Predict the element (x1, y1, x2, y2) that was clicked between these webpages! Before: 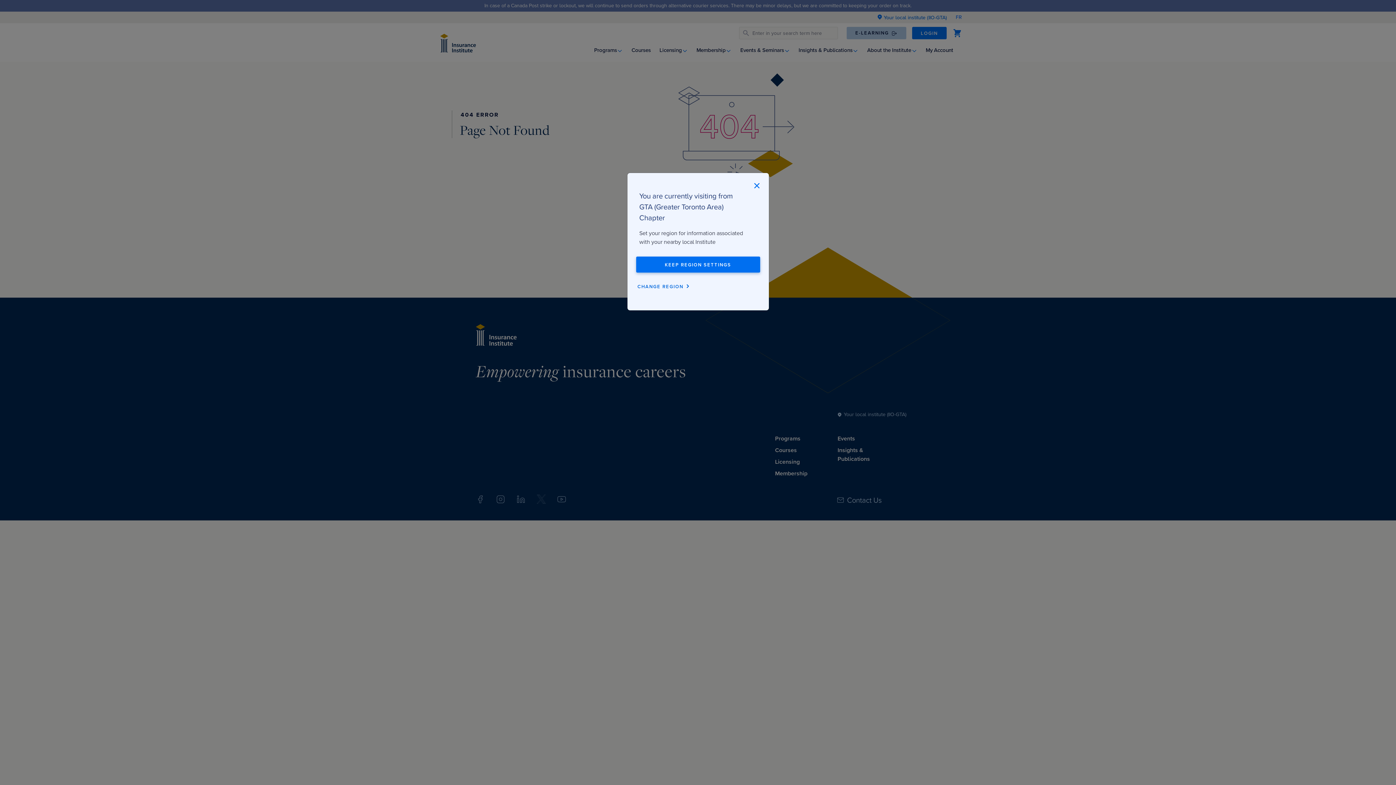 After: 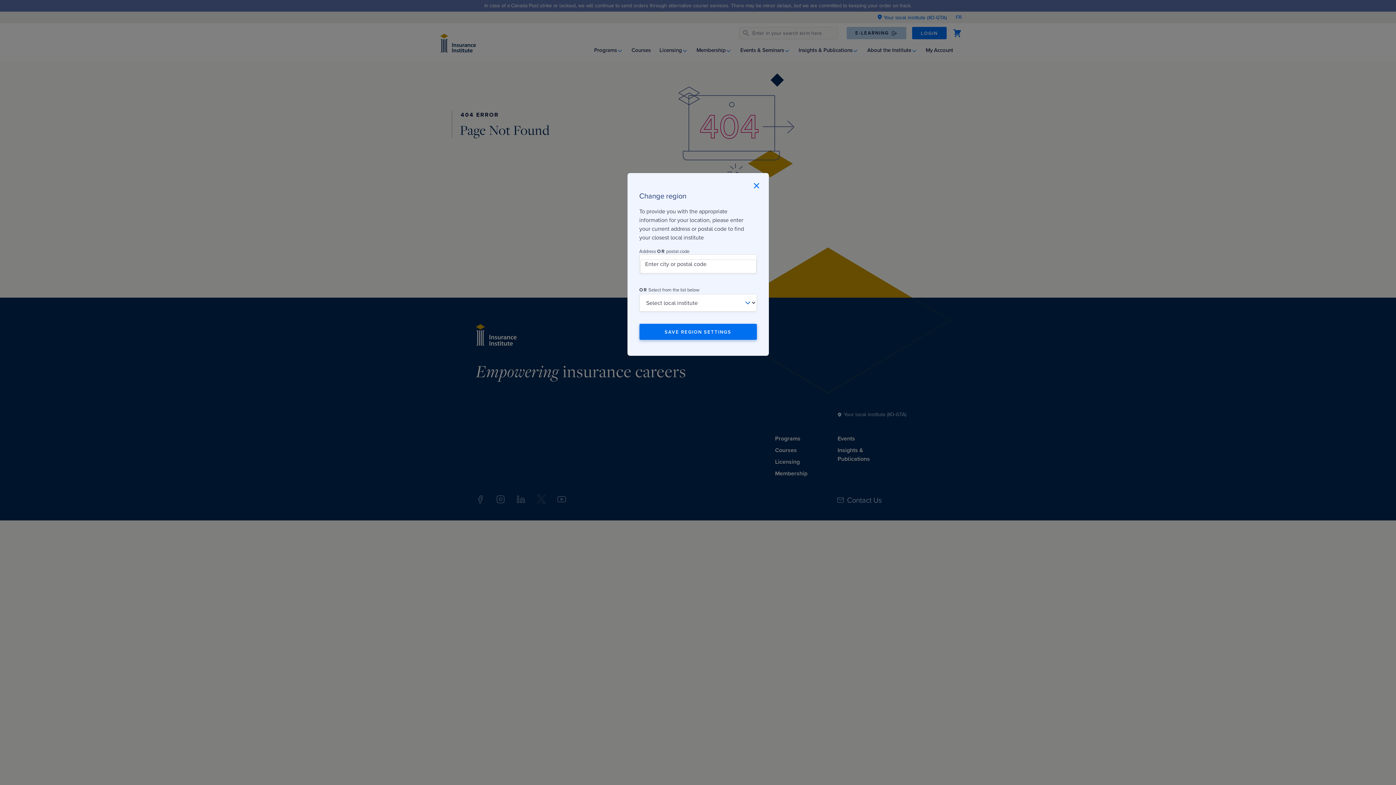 Action: bbox: (637, 278, 692, 294) label: CHANGE REGION